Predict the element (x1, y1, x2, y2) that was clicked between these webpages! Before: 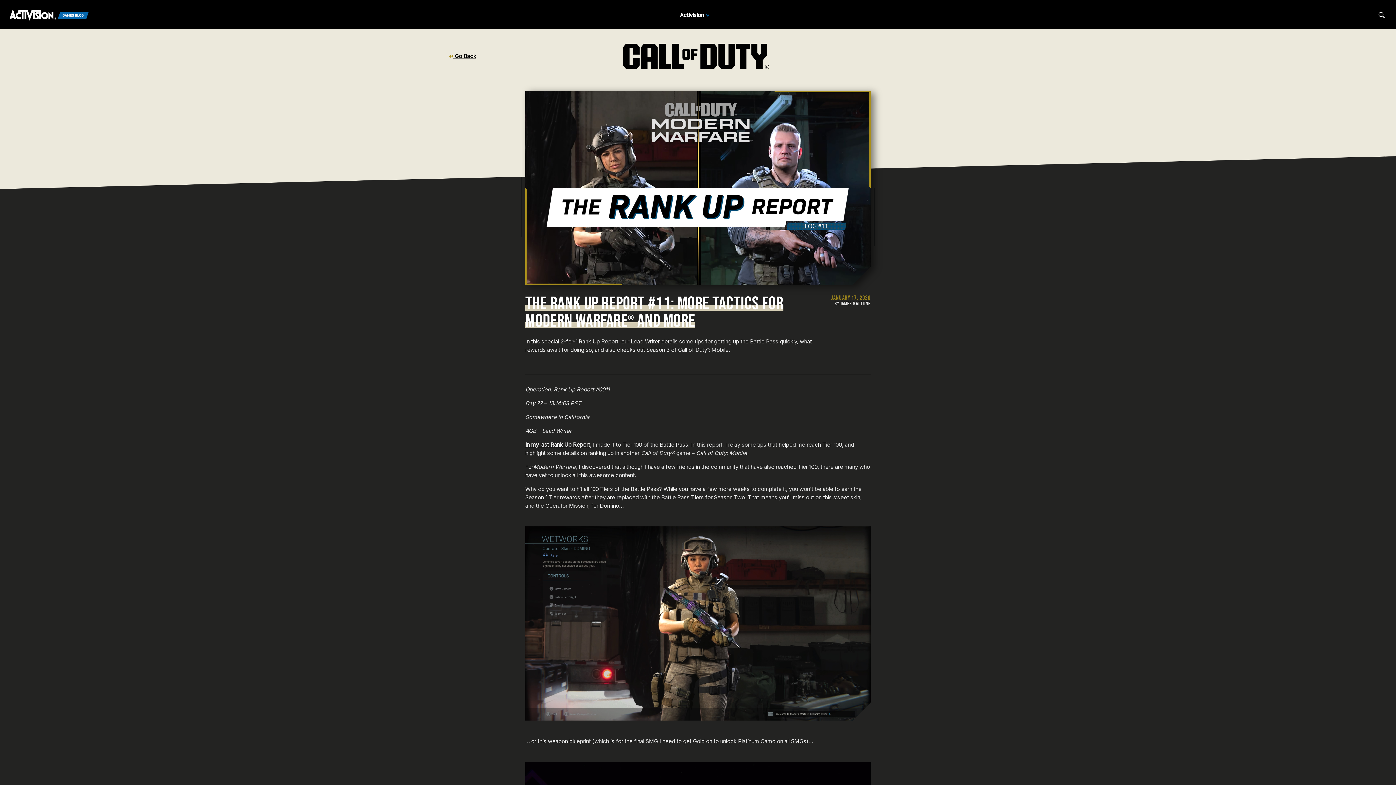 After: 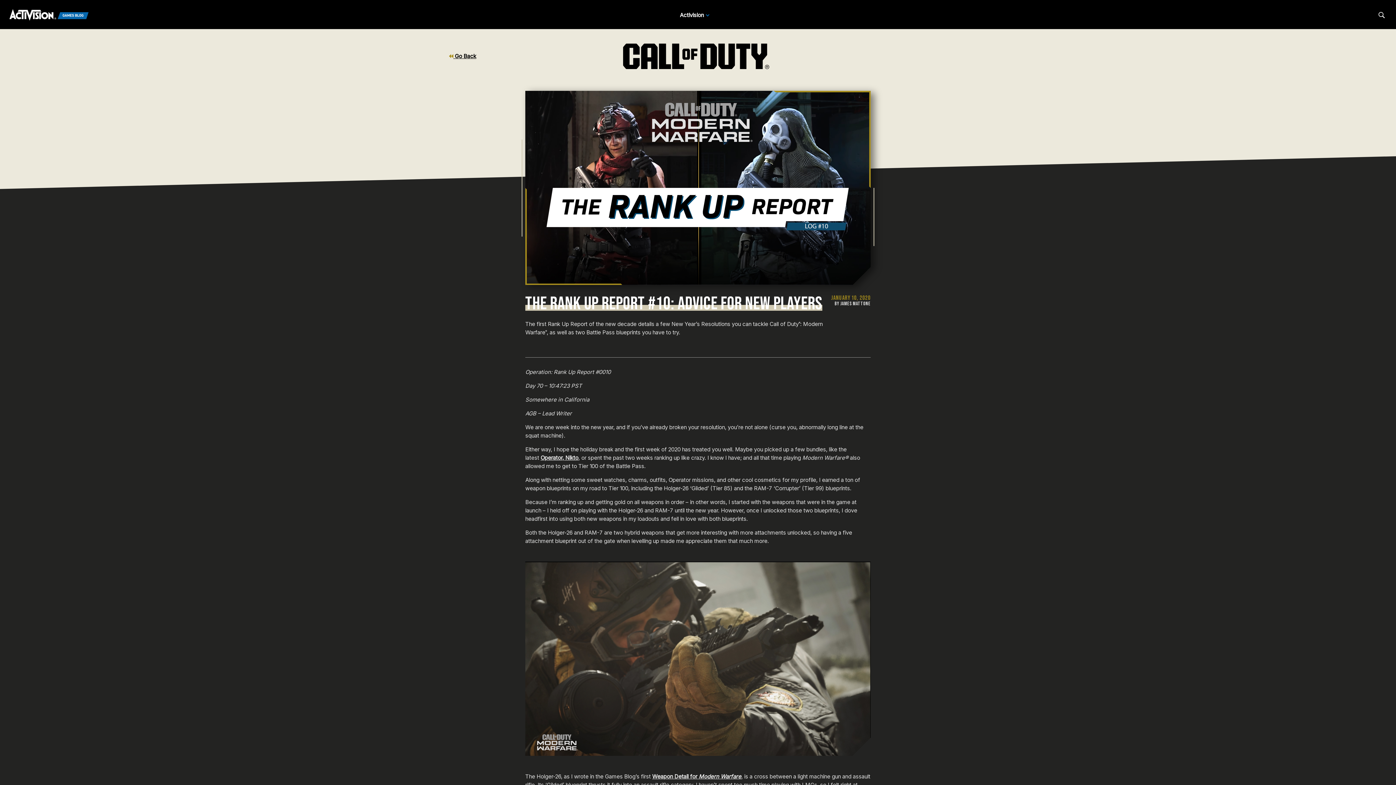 Action: label: In my last Rank Up Report bbox: (525, 441, 590, 448)